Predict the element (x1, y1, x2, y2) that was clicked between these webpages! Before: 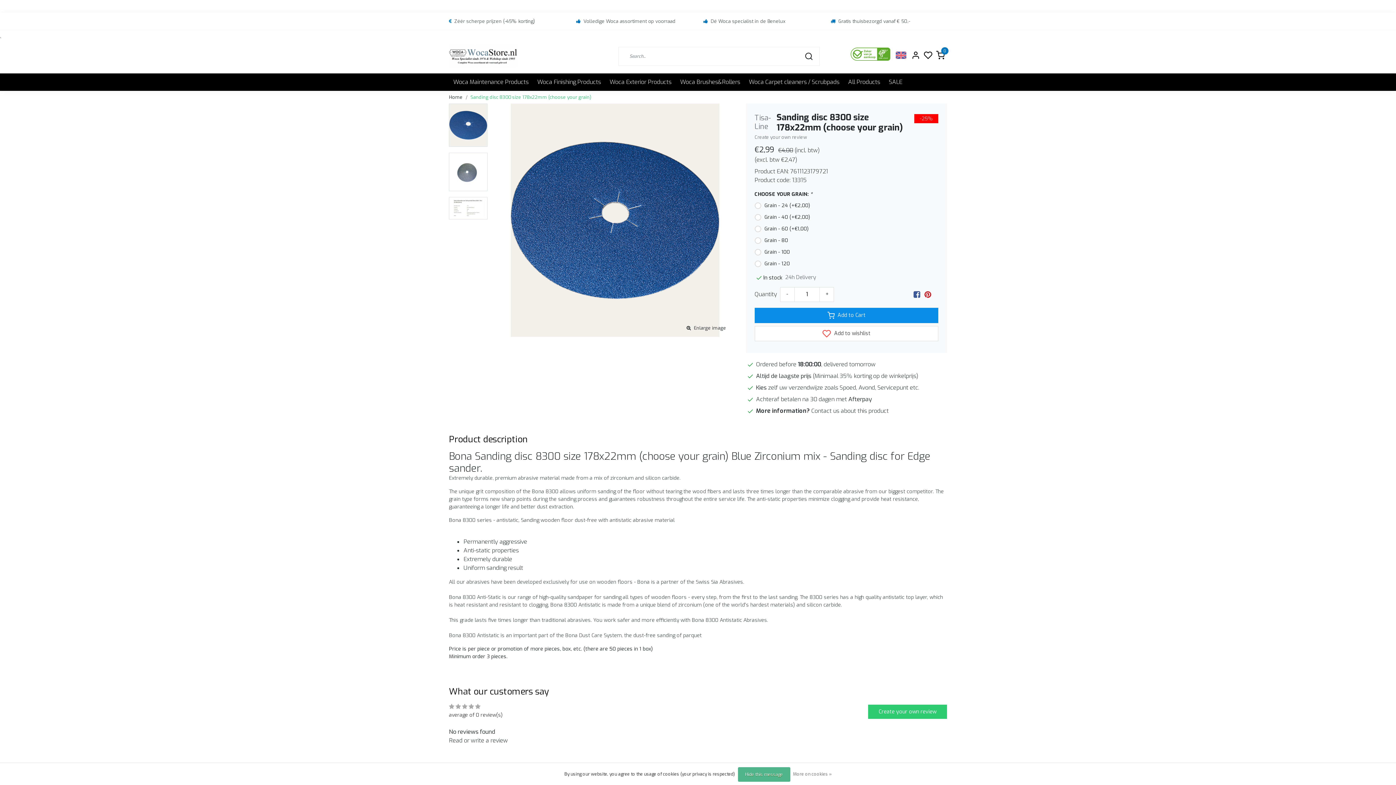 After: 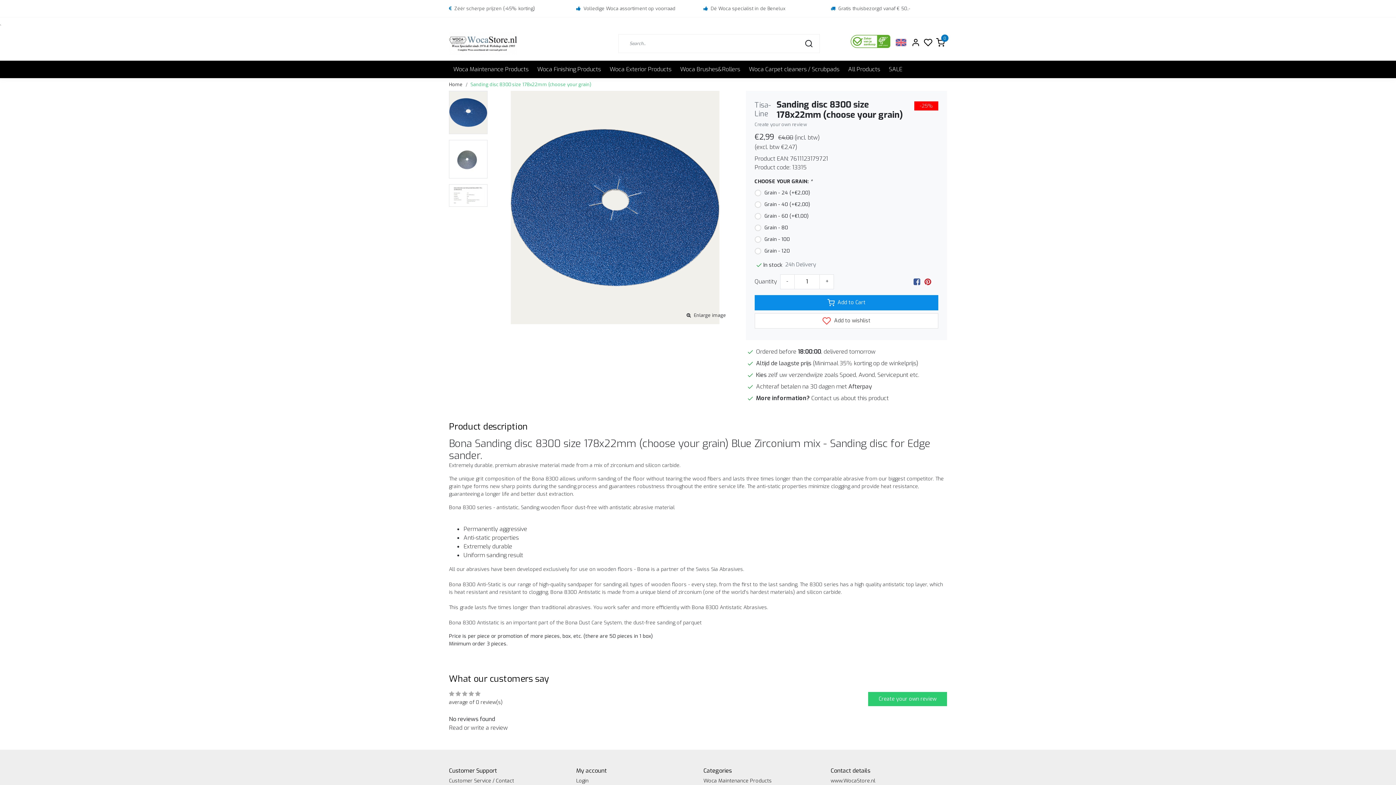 Action: bbox: (738, 767, 790, 782) label: Hide this message